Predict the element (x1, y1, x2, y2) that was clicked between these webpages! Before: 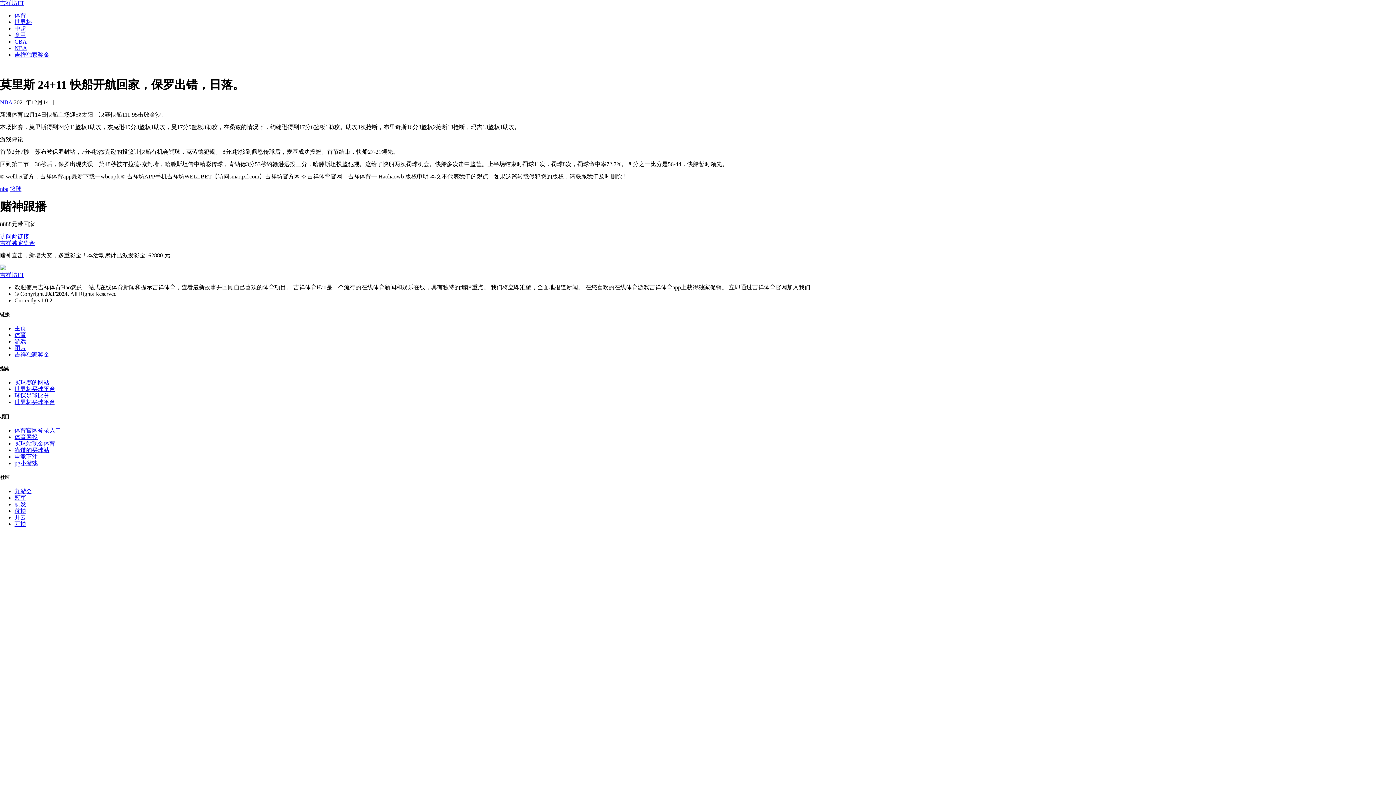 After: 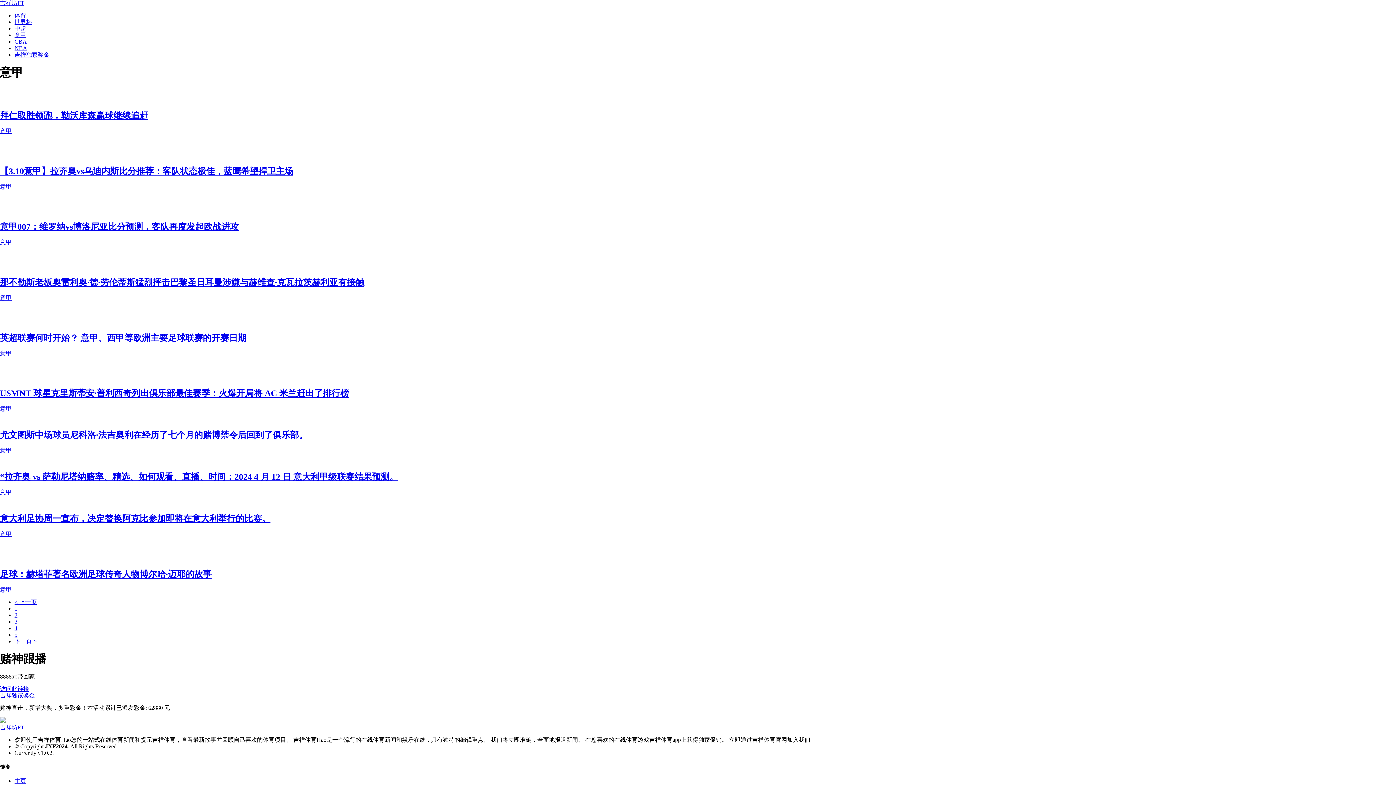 Action: bbox: (14, 32, 26, 38) label: 意甲